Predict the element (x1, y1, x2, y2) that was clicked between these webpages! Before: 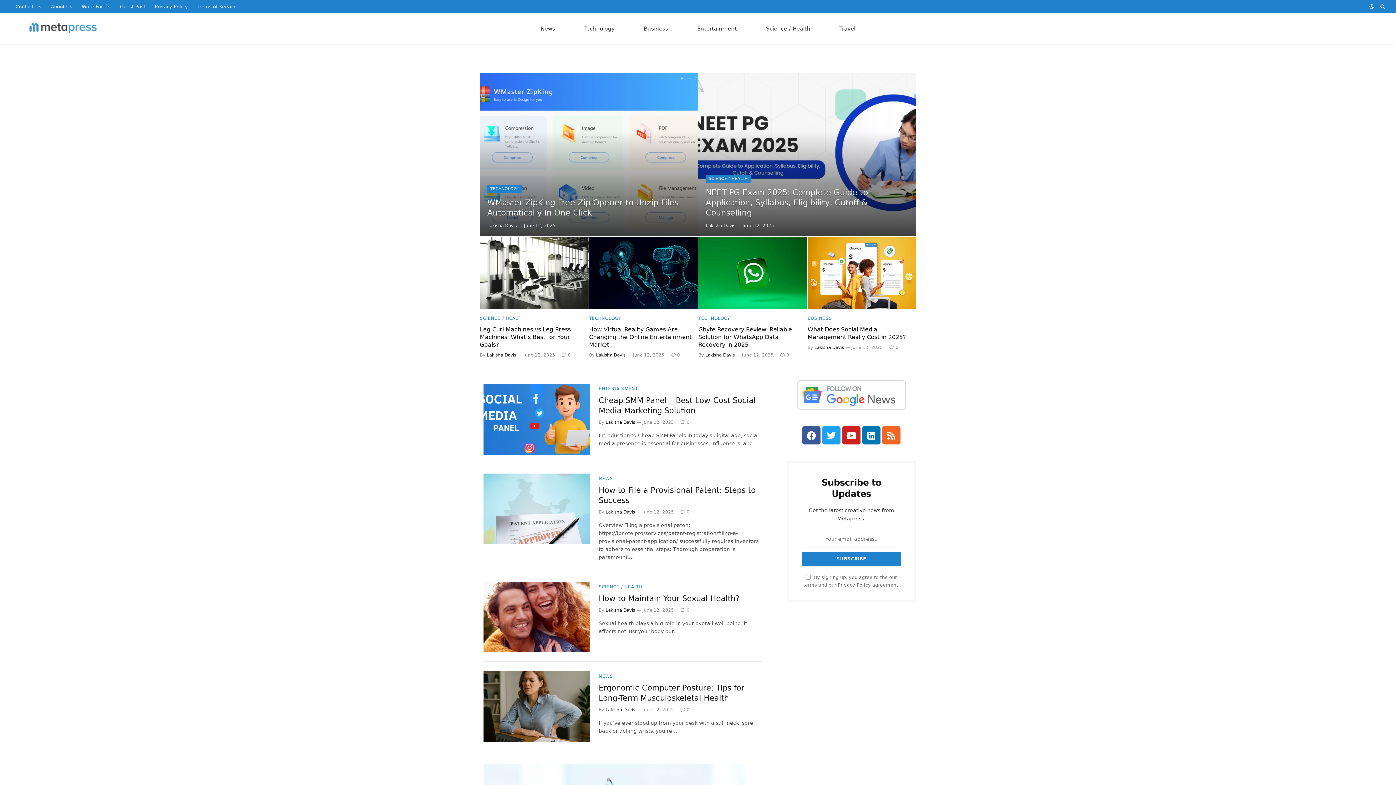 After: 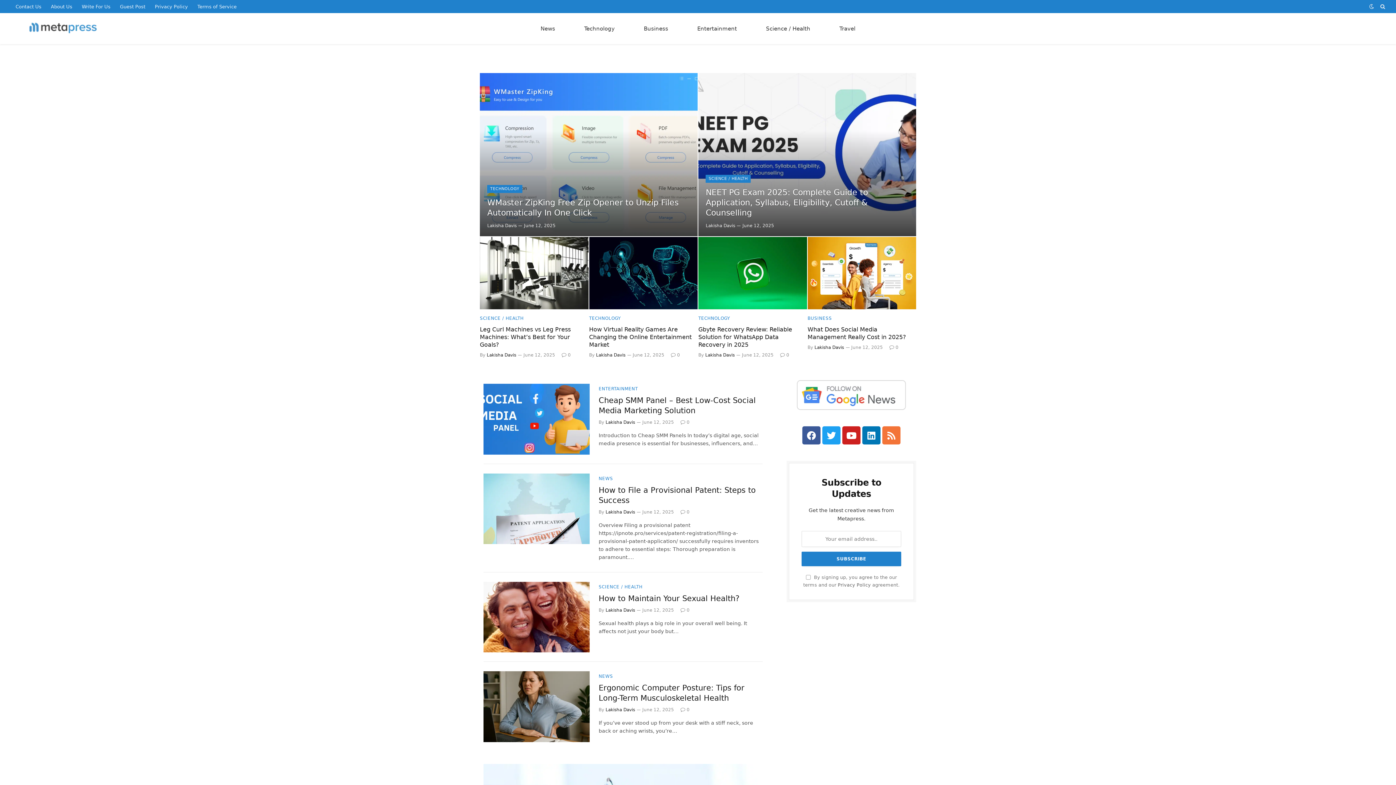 Action: bbox: (882, 426, 900, 444) label: Rss